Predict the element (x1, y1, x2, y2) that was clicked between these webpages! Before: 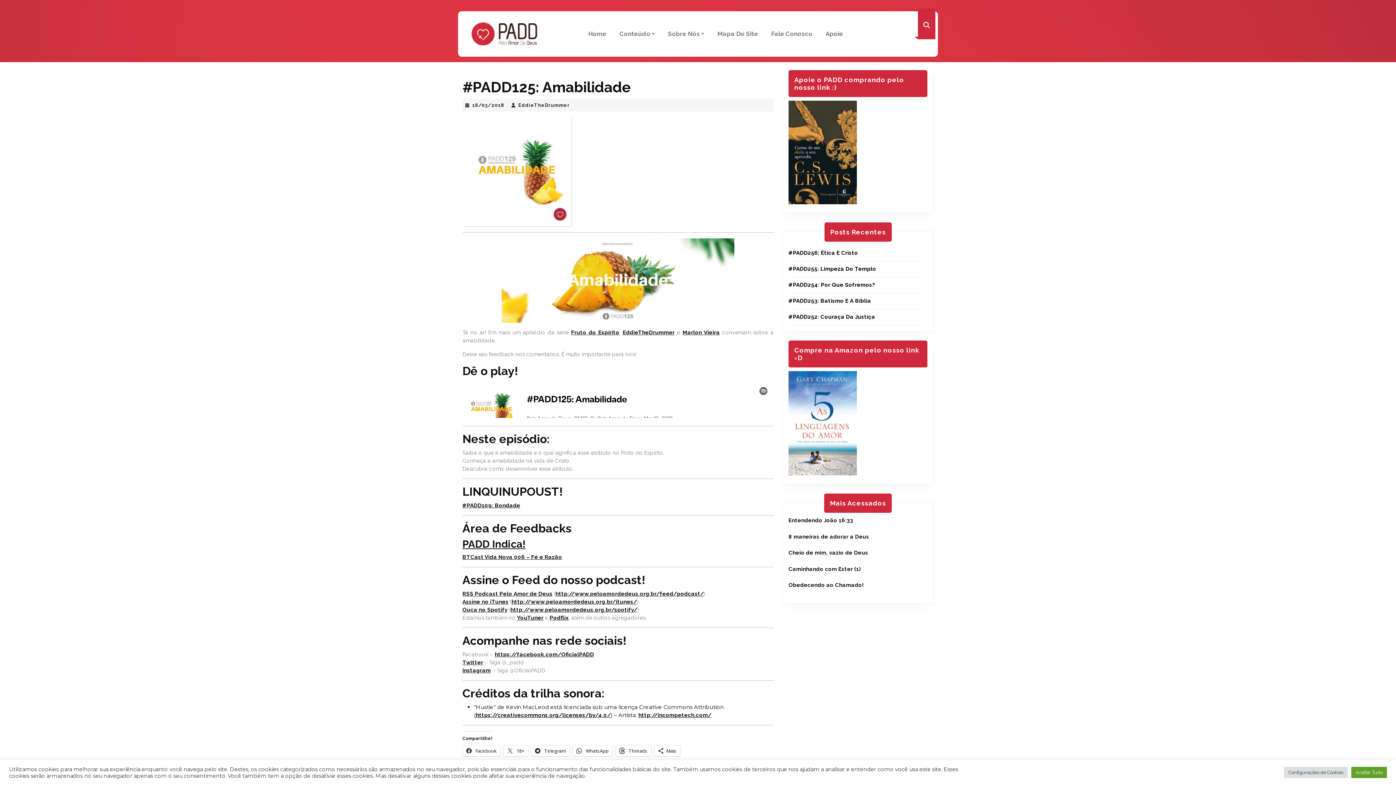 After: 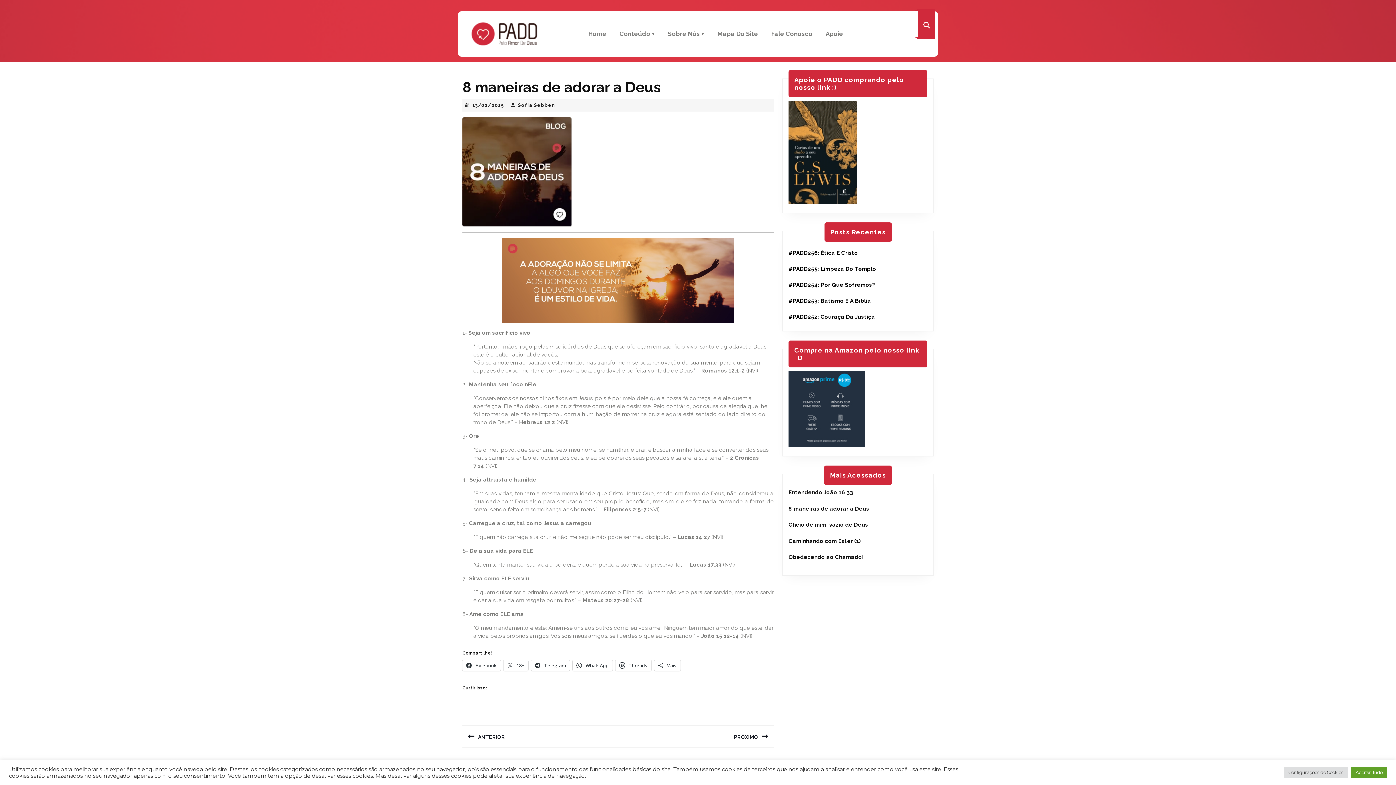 Action: bbox: (788, 533, 869, 540) label: 8 maneiras de adorar a Deus